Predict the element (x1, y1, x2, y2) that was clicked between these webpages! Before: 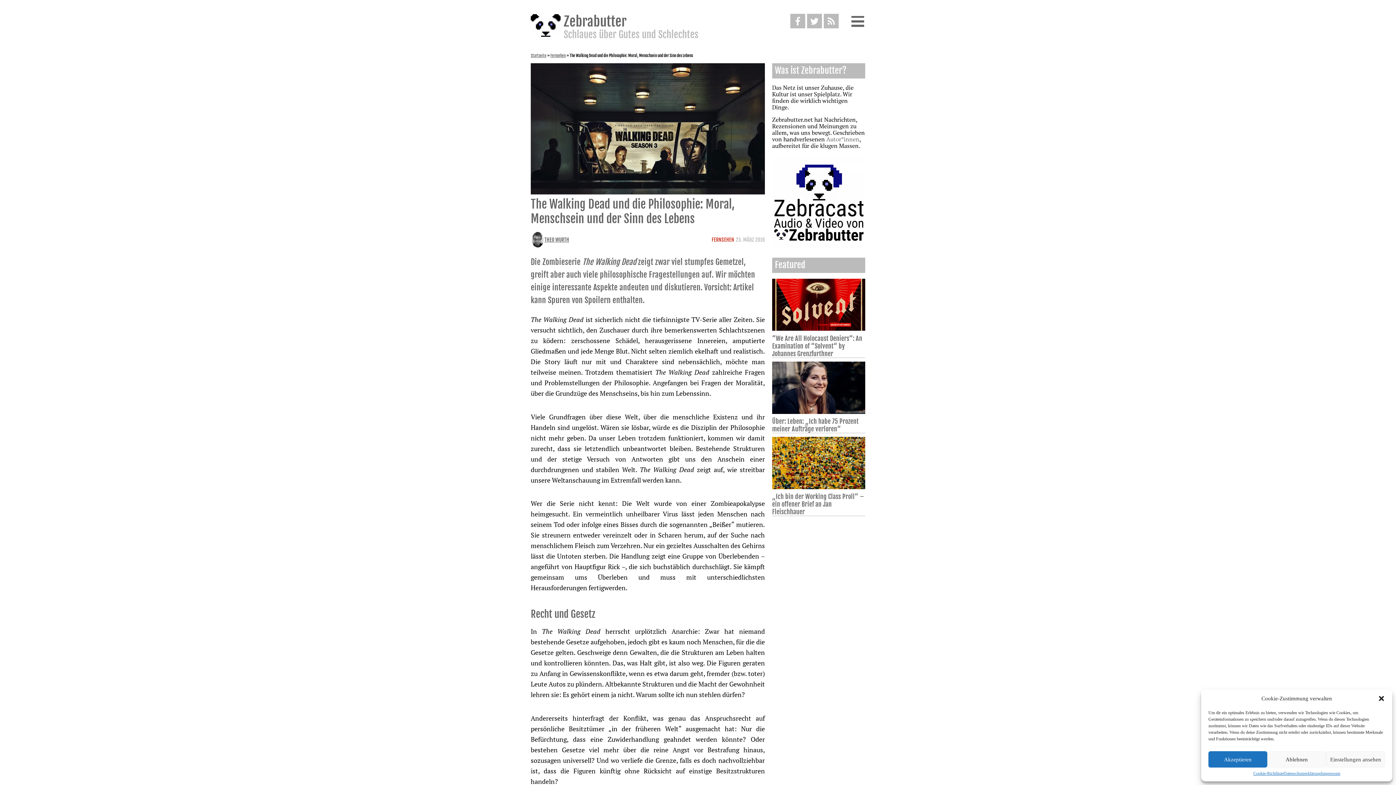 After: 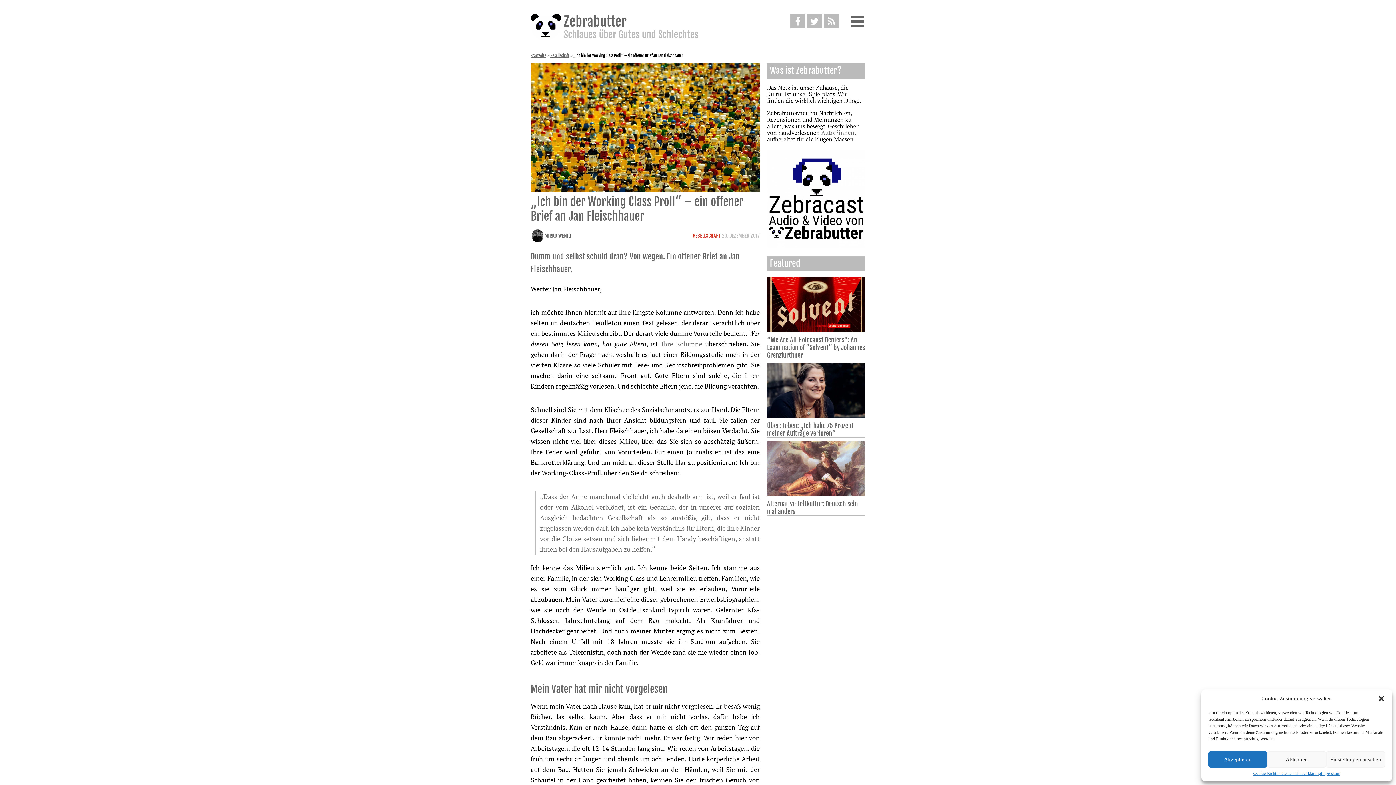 Action: label: „Ich bin der Working Class Proll“ – ein offener Brief an Jan Fleischhauer bbox: (772, 492, 864, 516)